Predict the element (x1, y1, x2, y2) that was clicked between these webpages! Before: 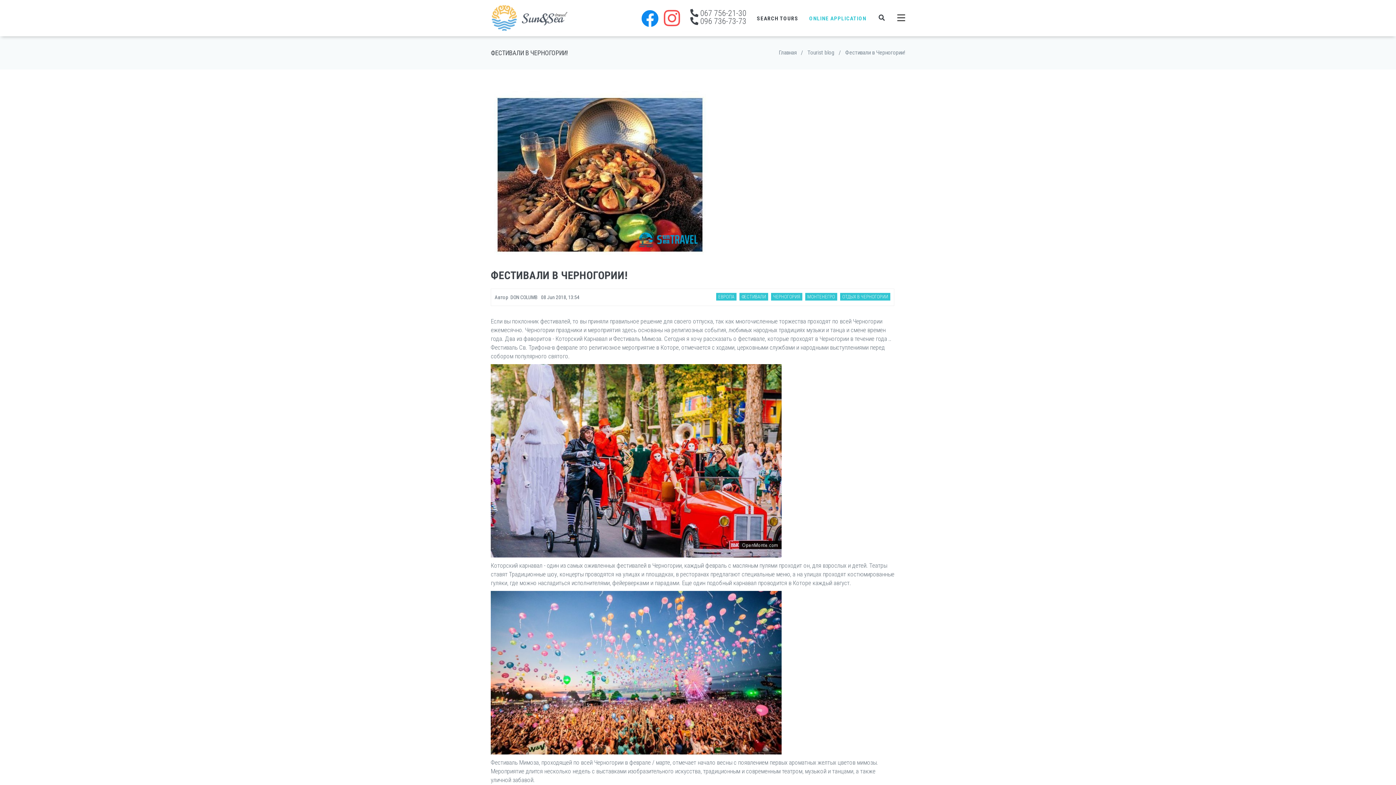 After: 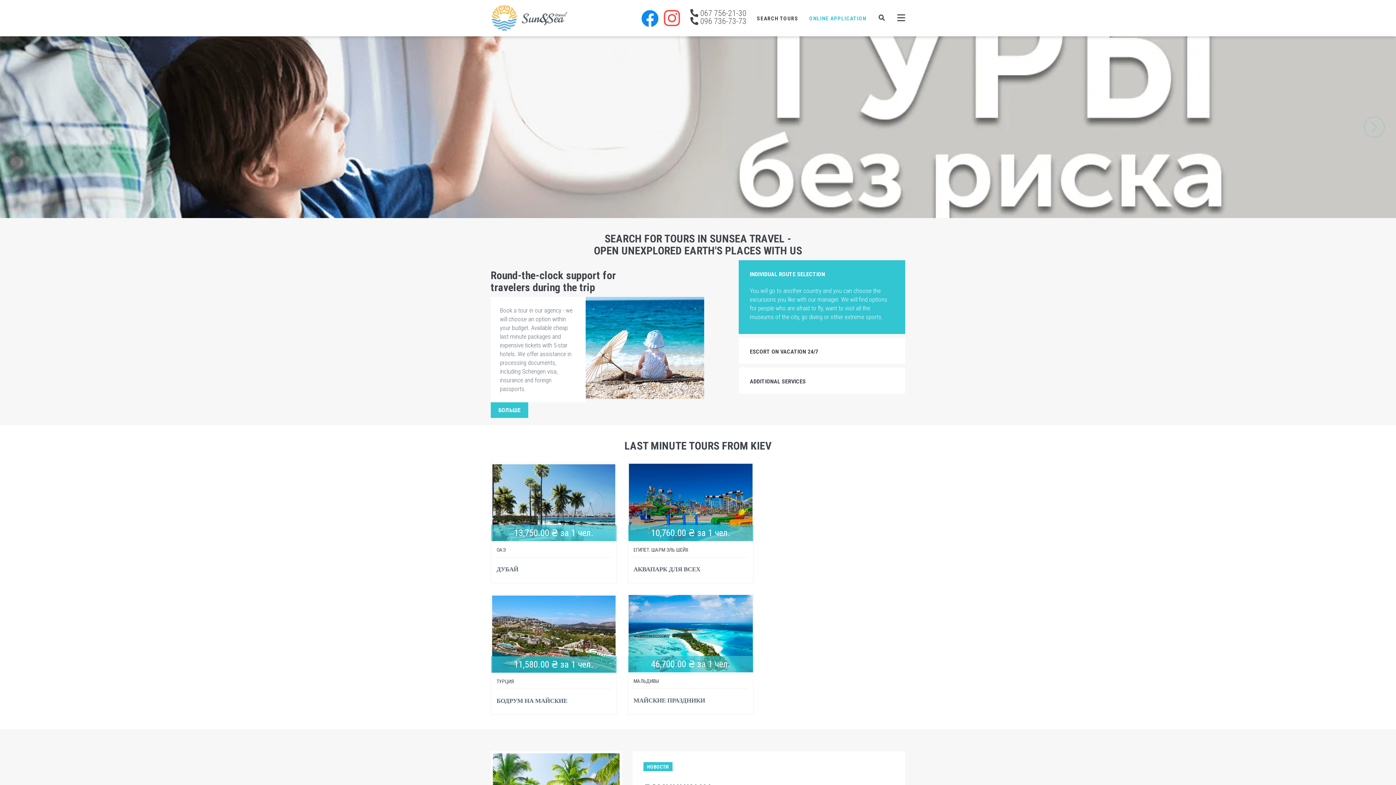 Action: label: Главная bbox: (778, 49, 796, 56)